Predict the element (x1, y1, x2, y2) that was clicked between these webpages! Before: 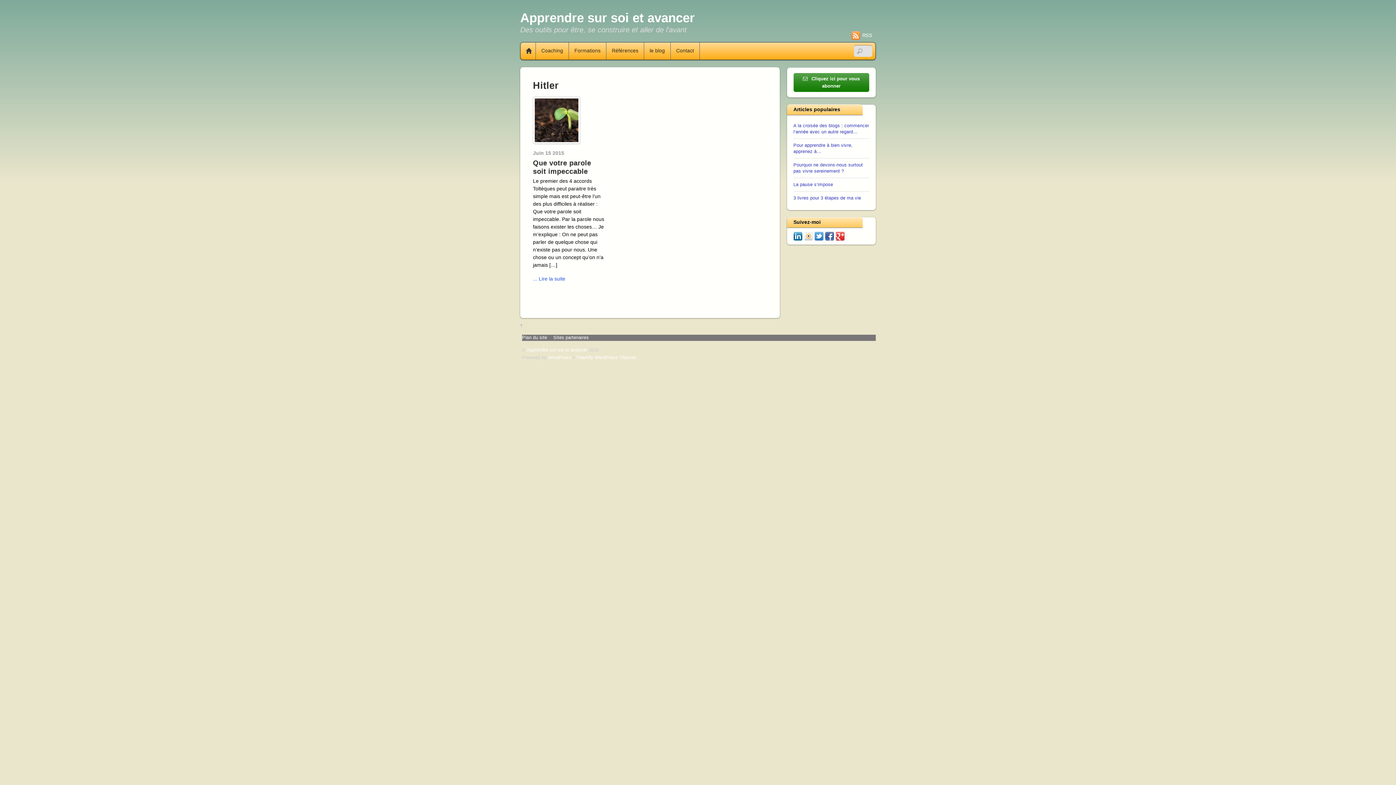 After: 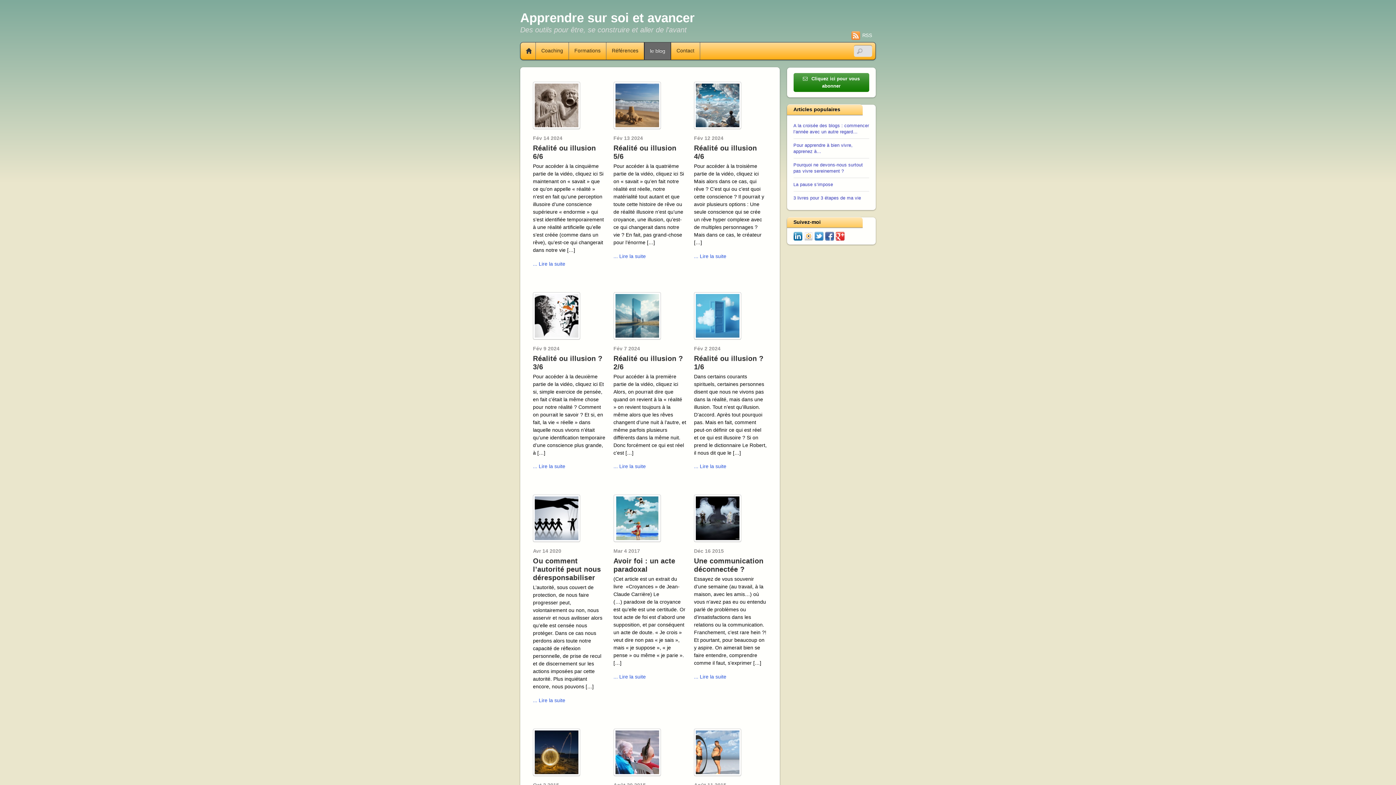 Action: bbox: (644, 42, 670, 59) label: le blog